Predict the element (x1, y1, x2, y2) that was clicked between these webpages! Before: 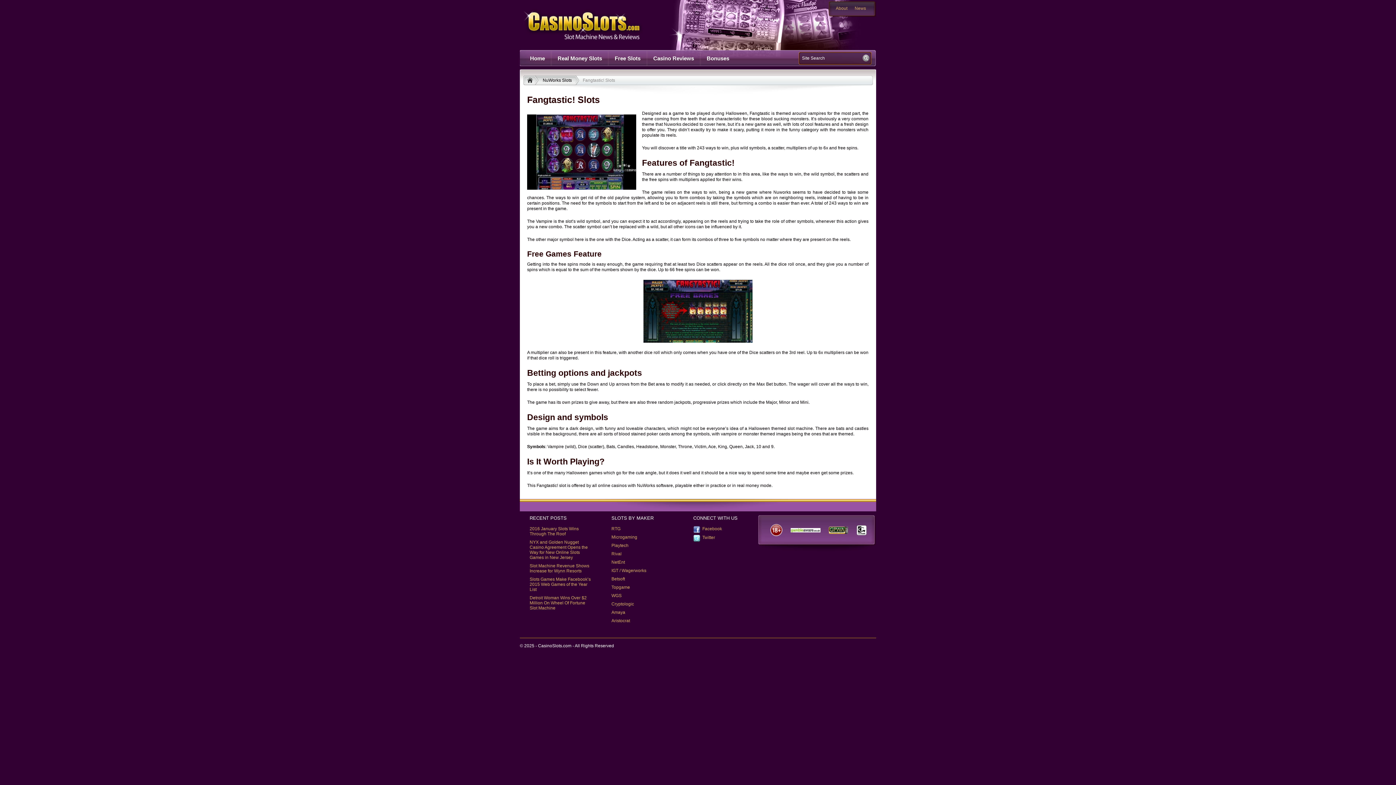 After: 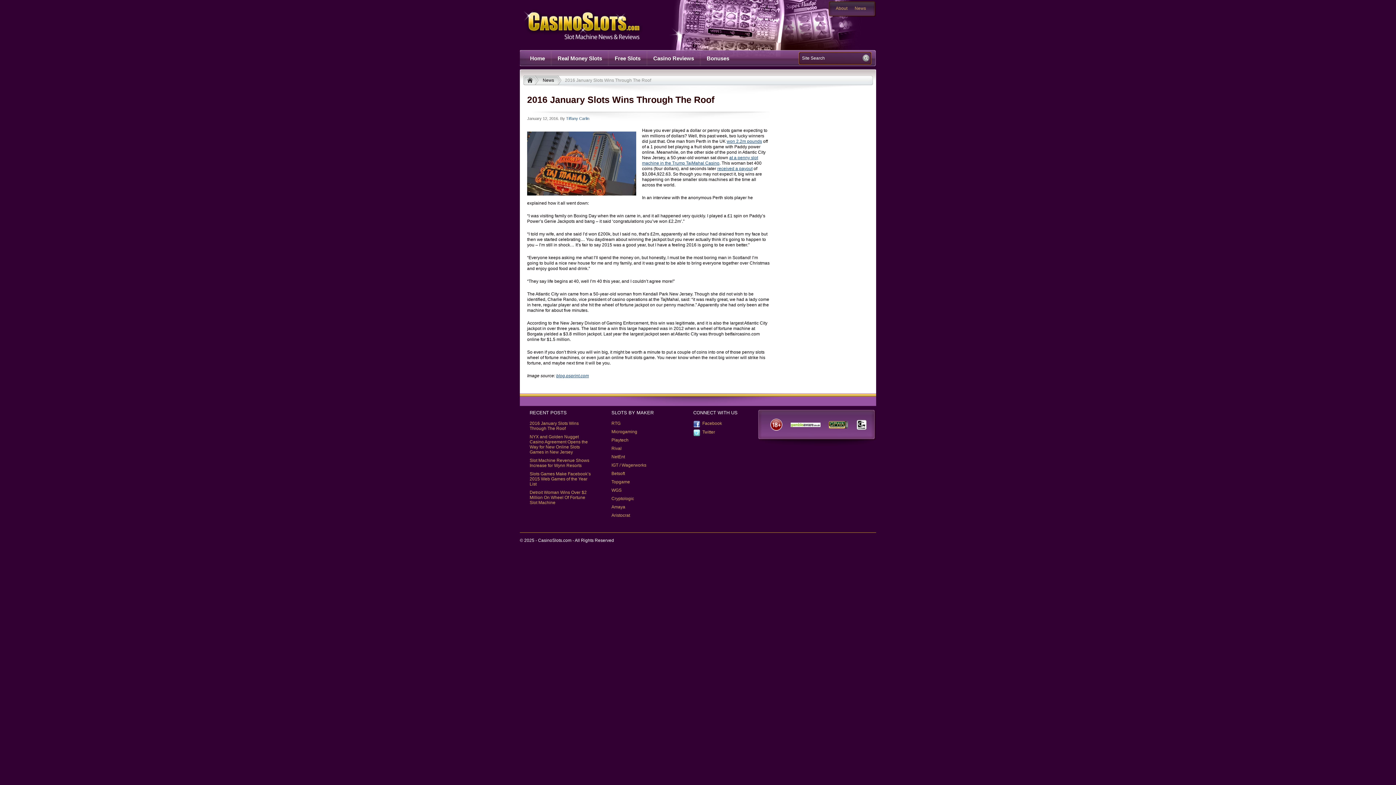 Action: bbox: (529, 526, 578, 536) label: 2016 January Slots Wins Through The Roof